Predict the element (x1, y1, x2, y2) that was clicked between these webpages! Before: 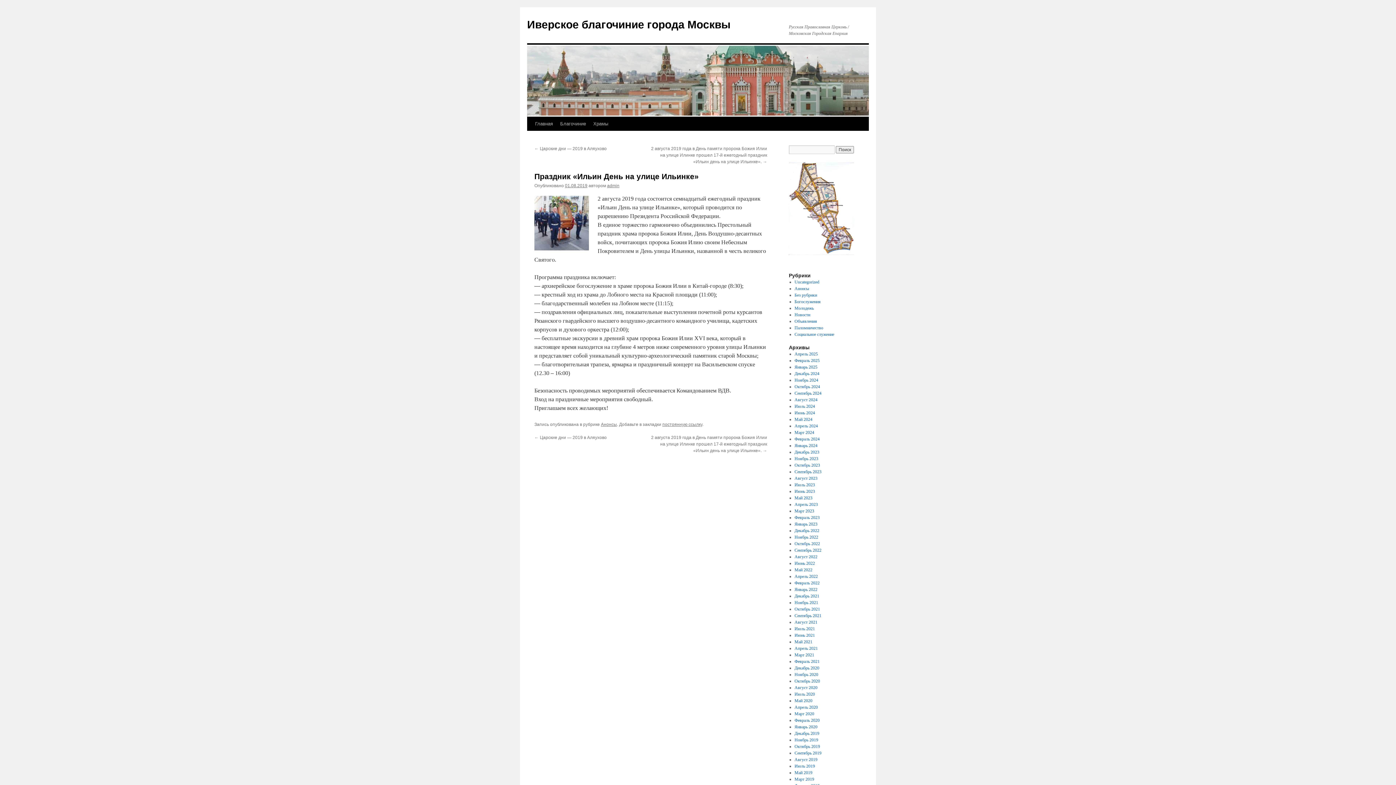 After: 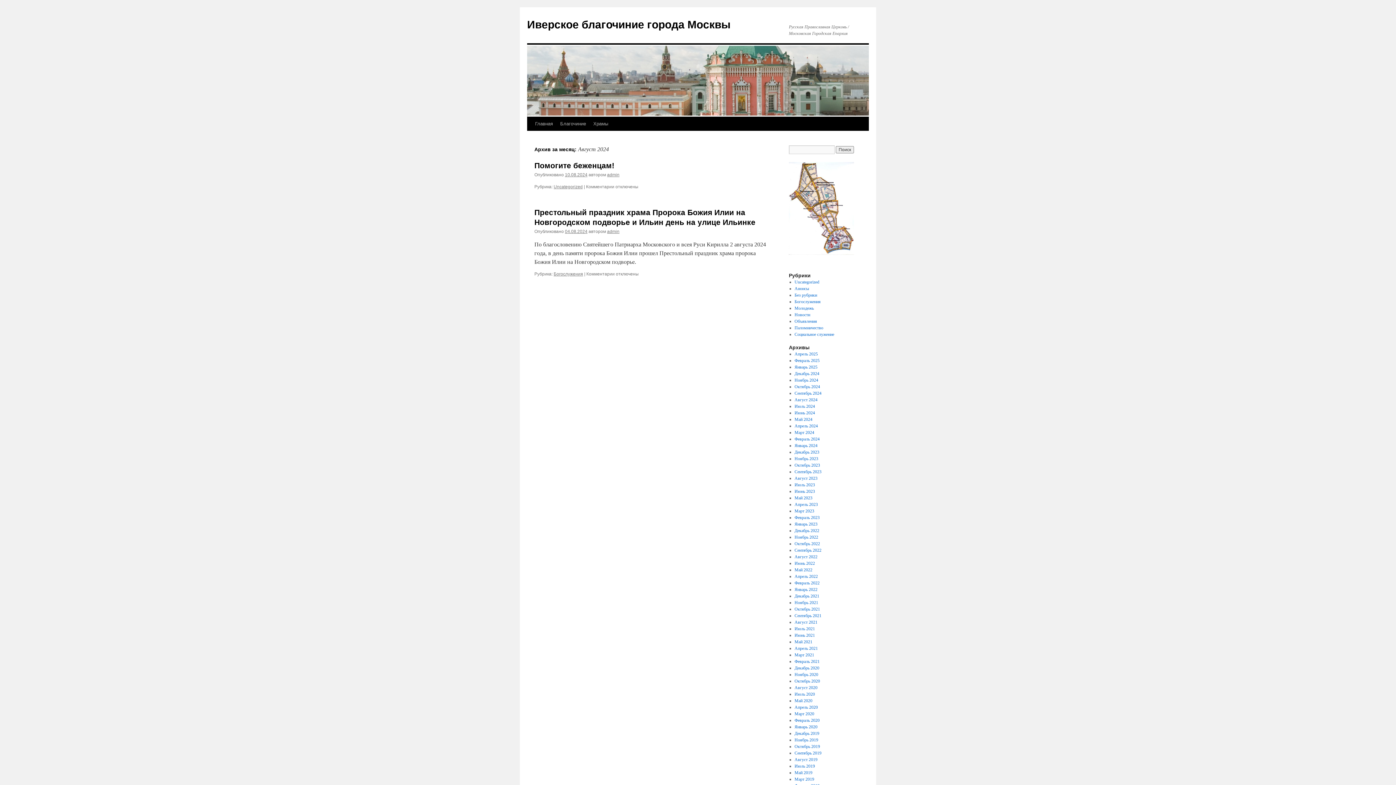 Action: label: Август 2024 bbox: (794, 397, 817, 402)